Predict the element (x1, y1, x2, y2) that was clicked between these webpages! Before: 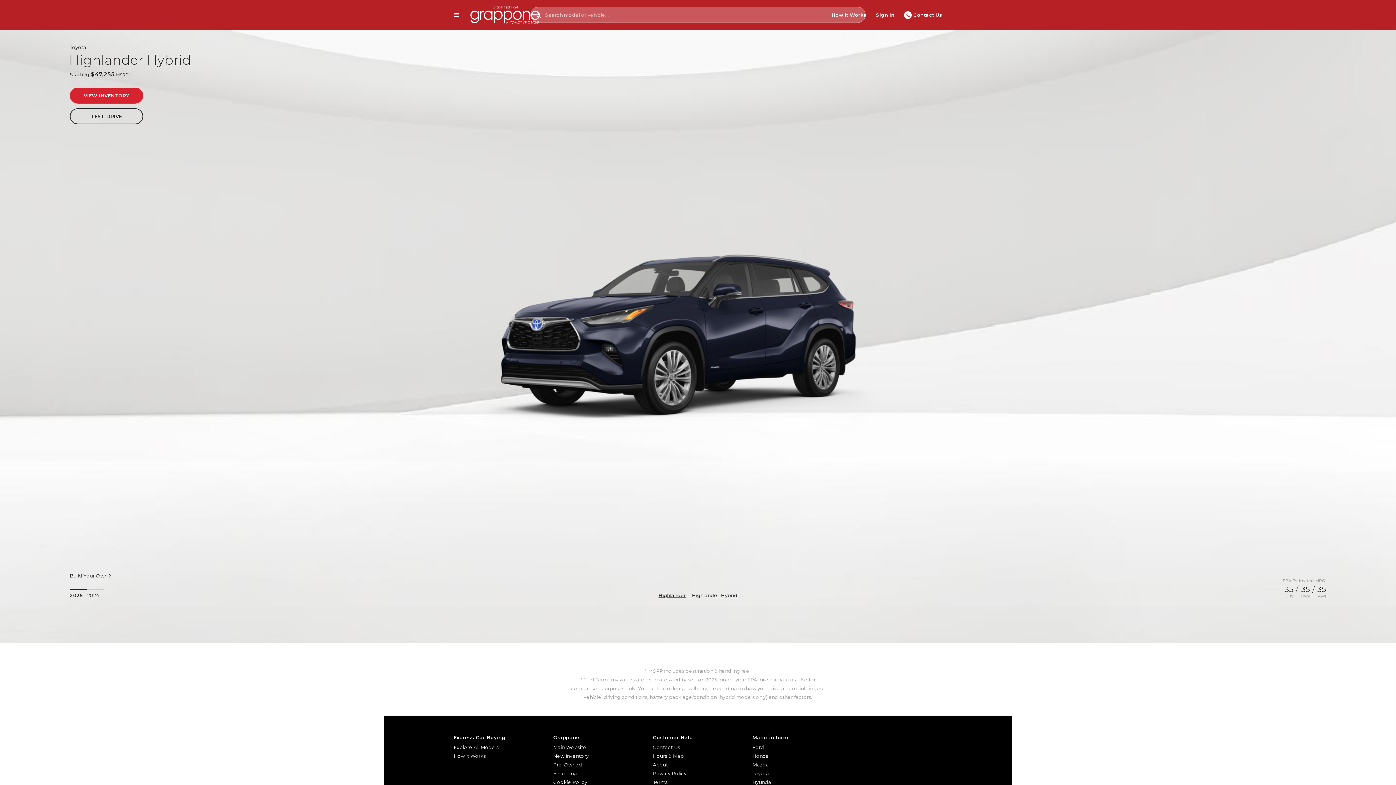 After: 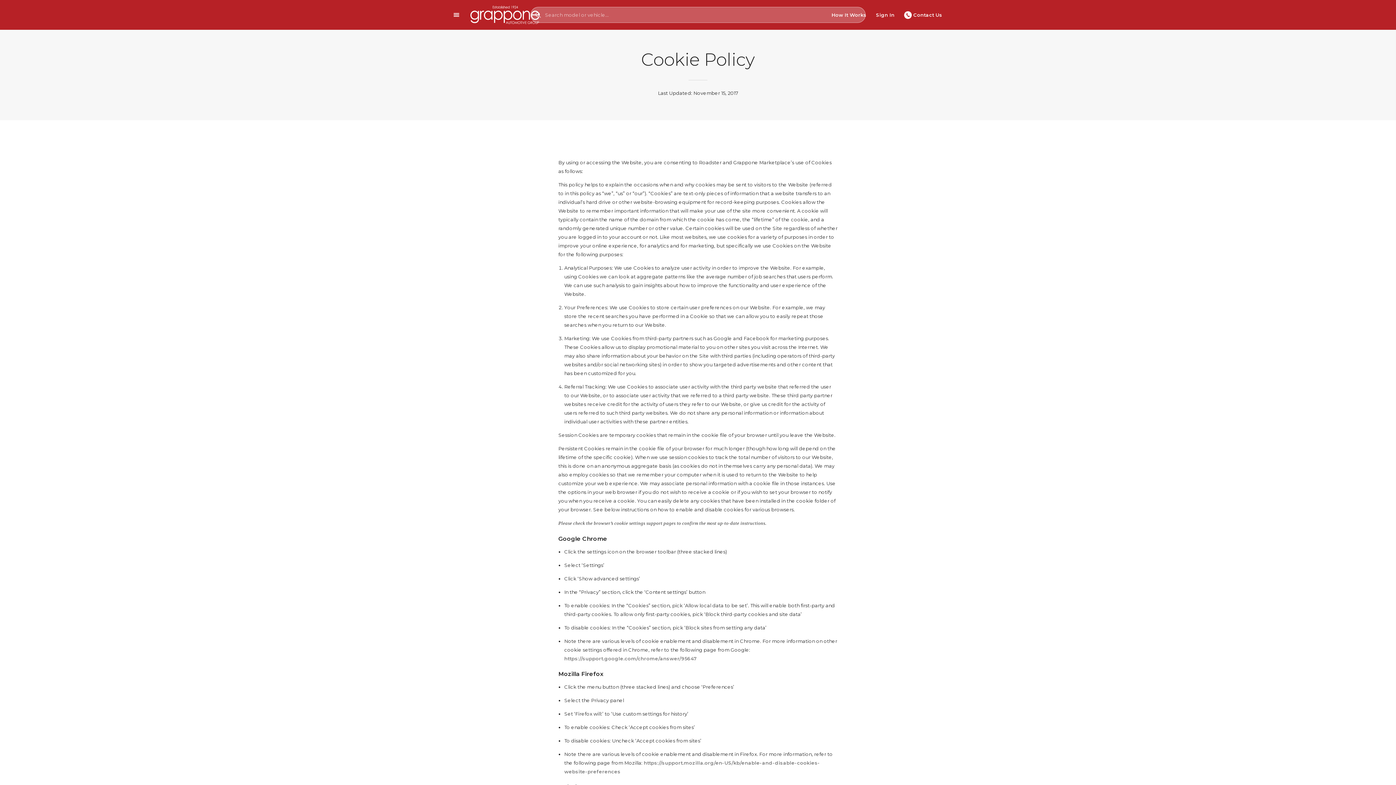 Action: label: Cookie Policy bbox: (553, 778, 643, 786)